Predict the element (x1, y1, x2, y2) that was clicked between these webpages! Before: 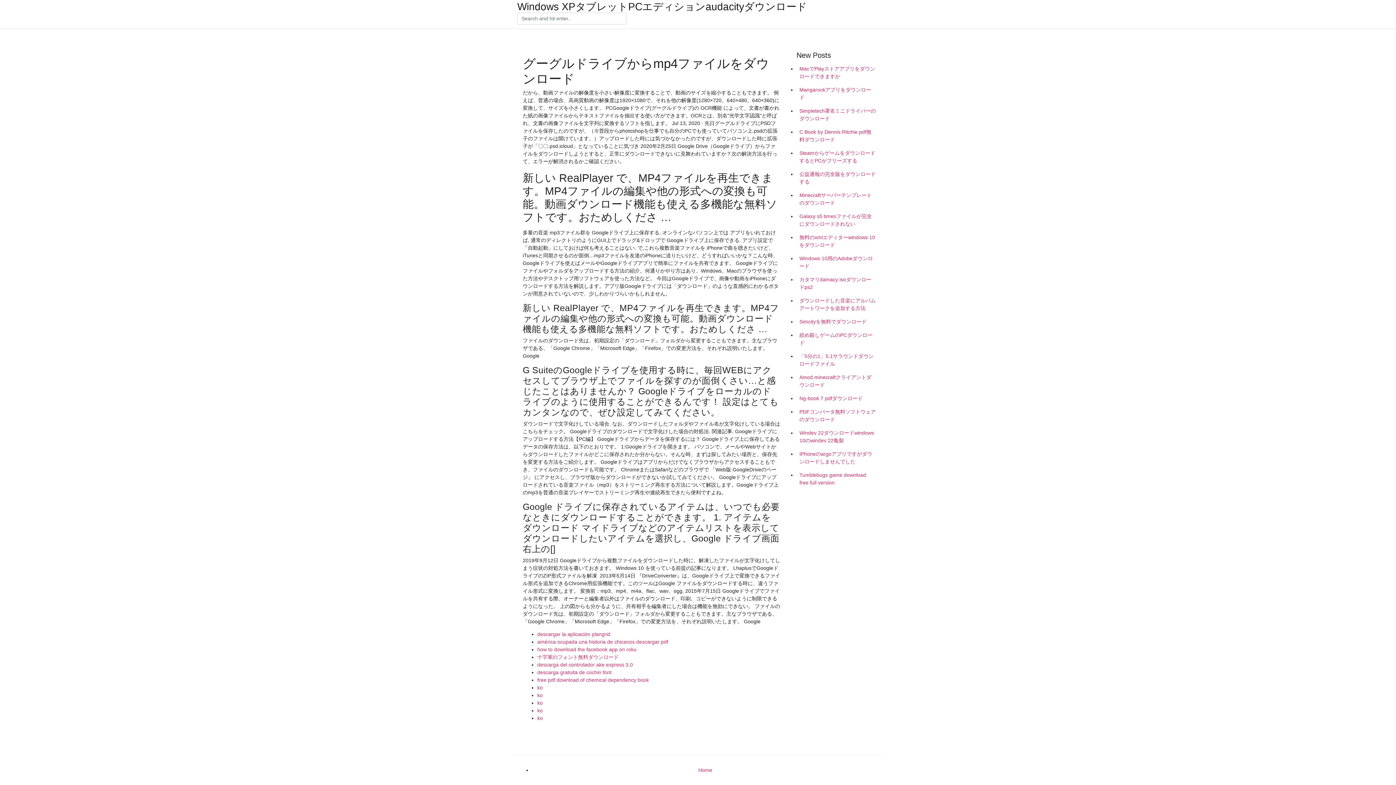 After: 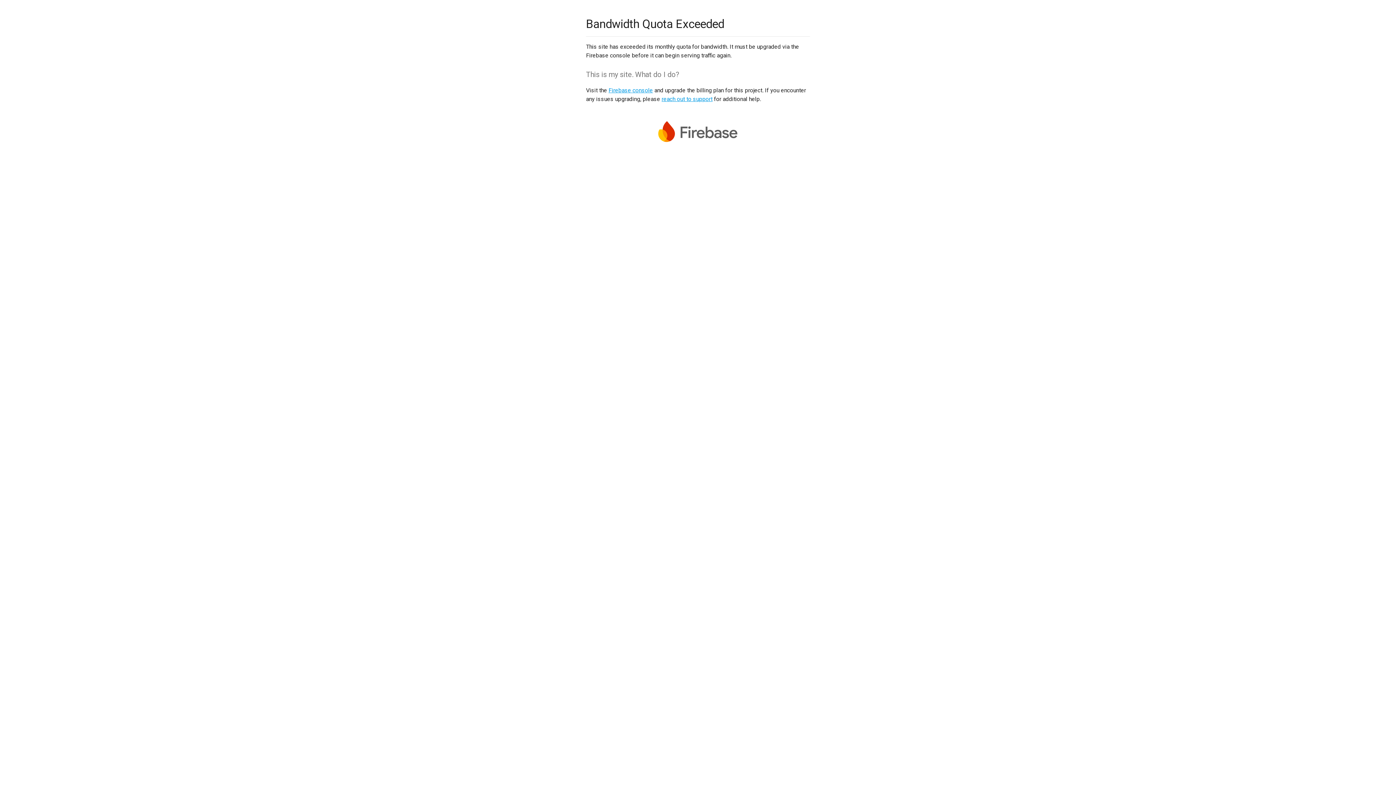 Action: label: descarga del controlador ake express 3.0 bbox: (537, 662, 633, 668)